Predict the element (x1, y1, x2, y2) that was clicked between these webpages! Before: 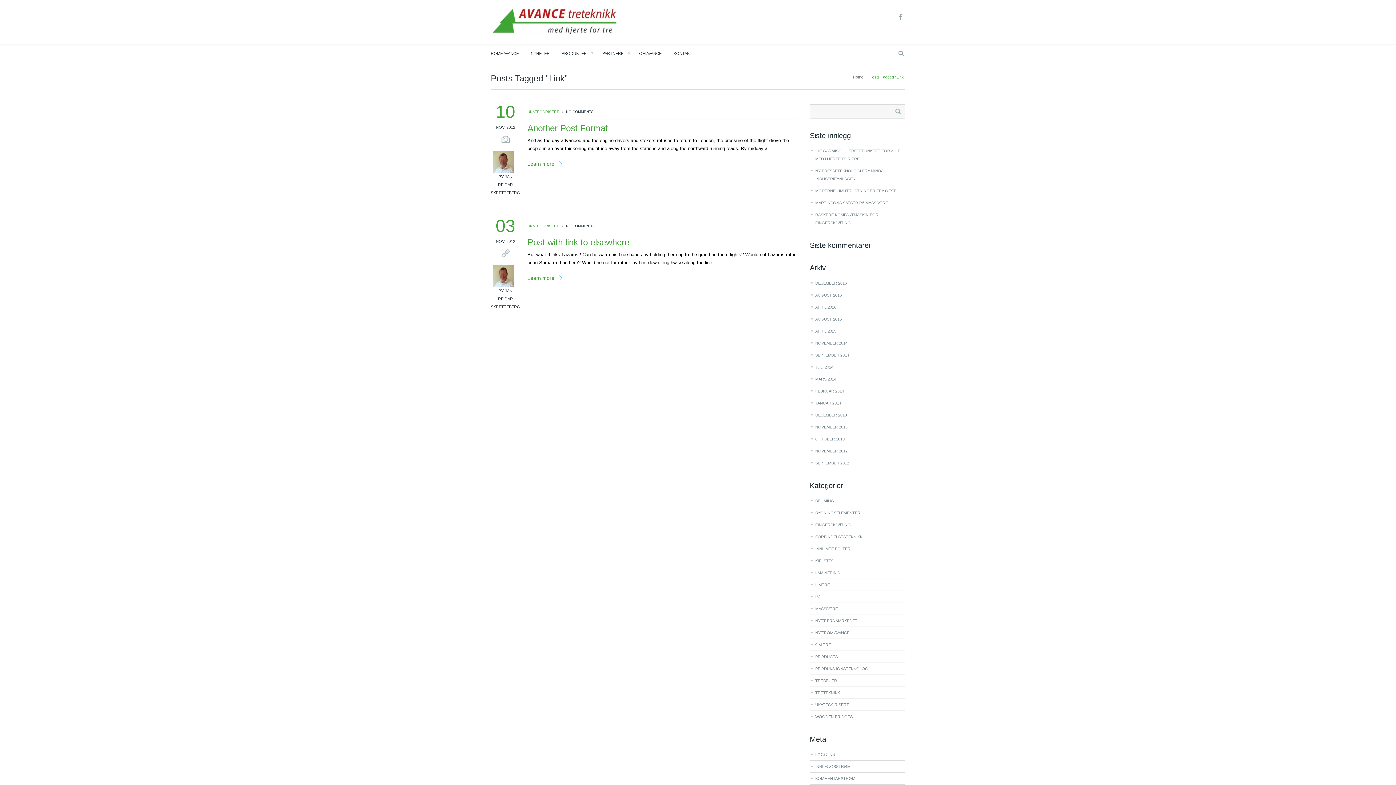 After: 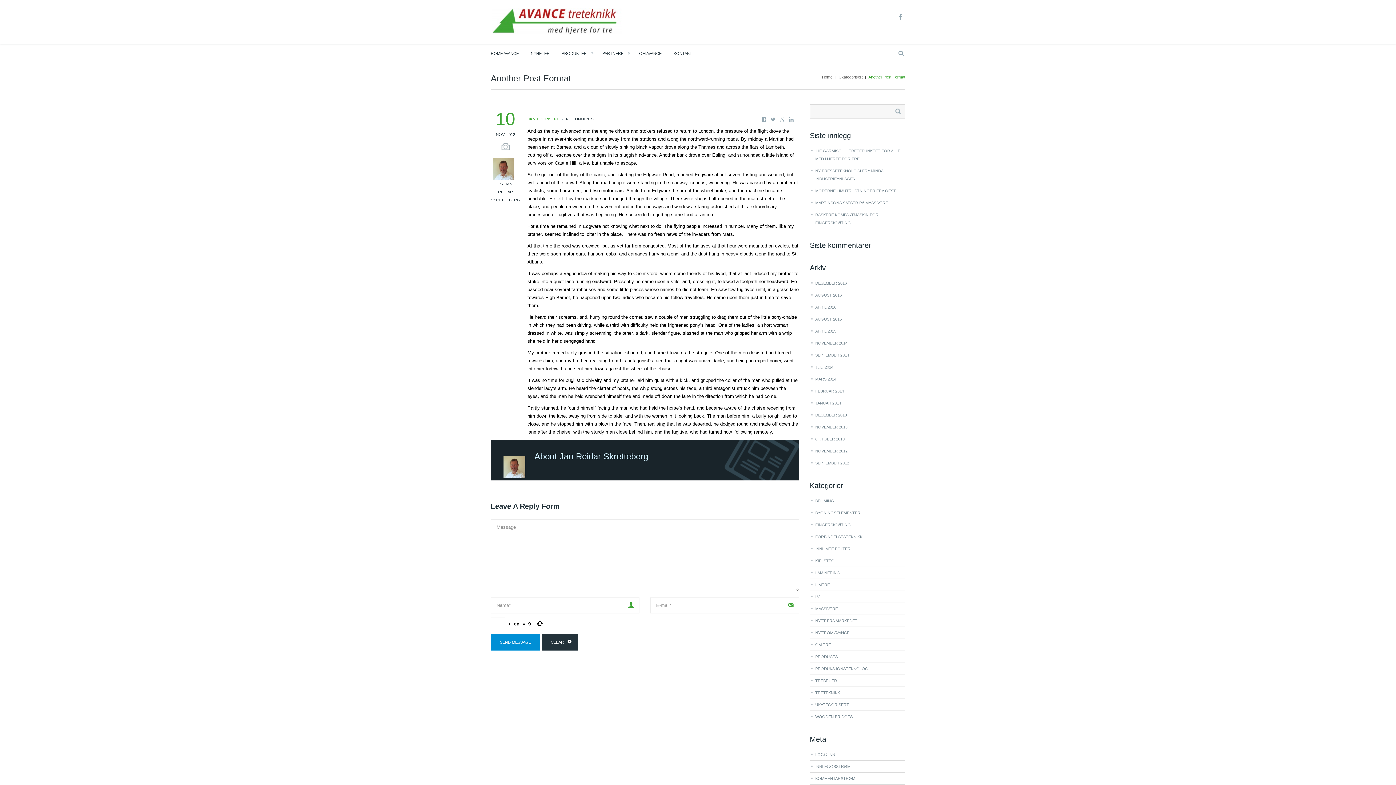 Action: bbox: (527, 123, 608, 133) label: Another Post Format